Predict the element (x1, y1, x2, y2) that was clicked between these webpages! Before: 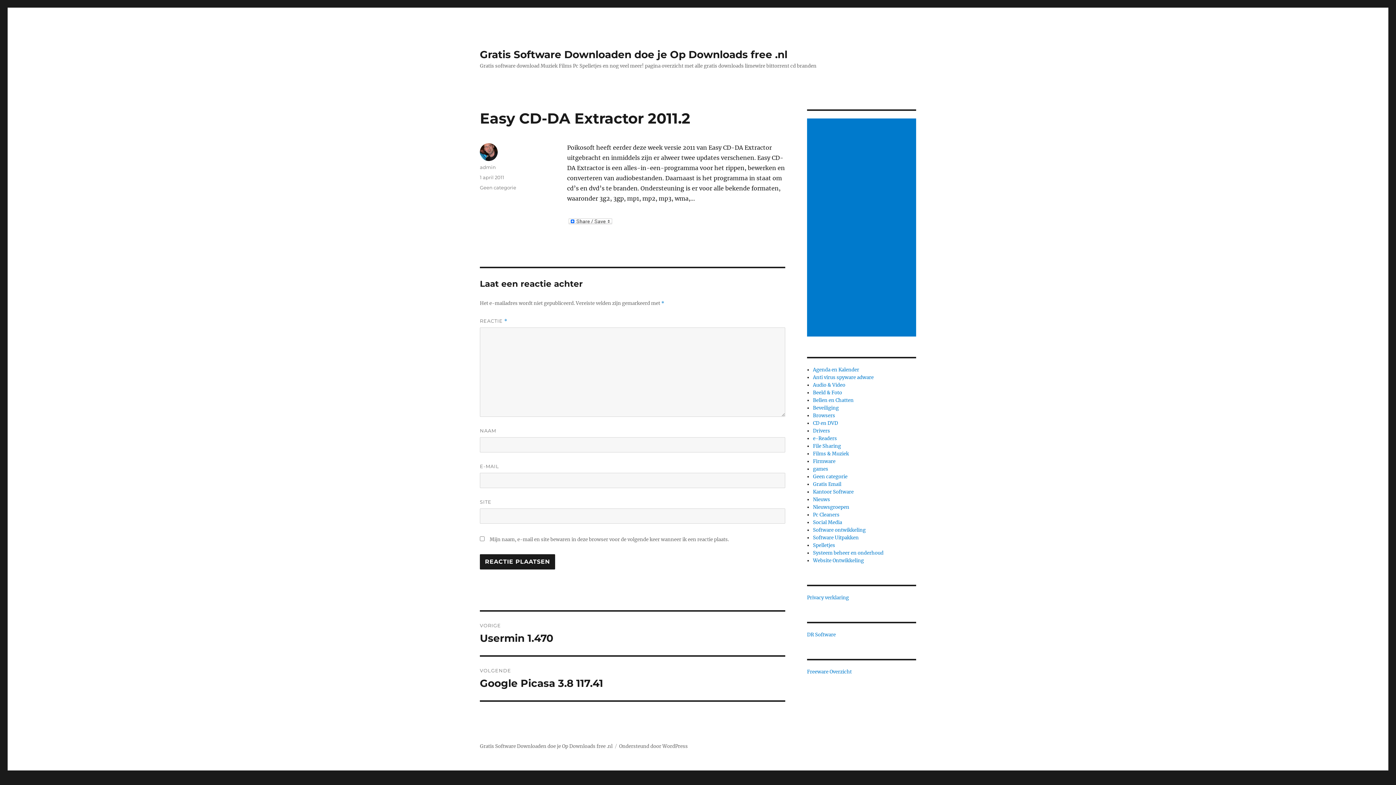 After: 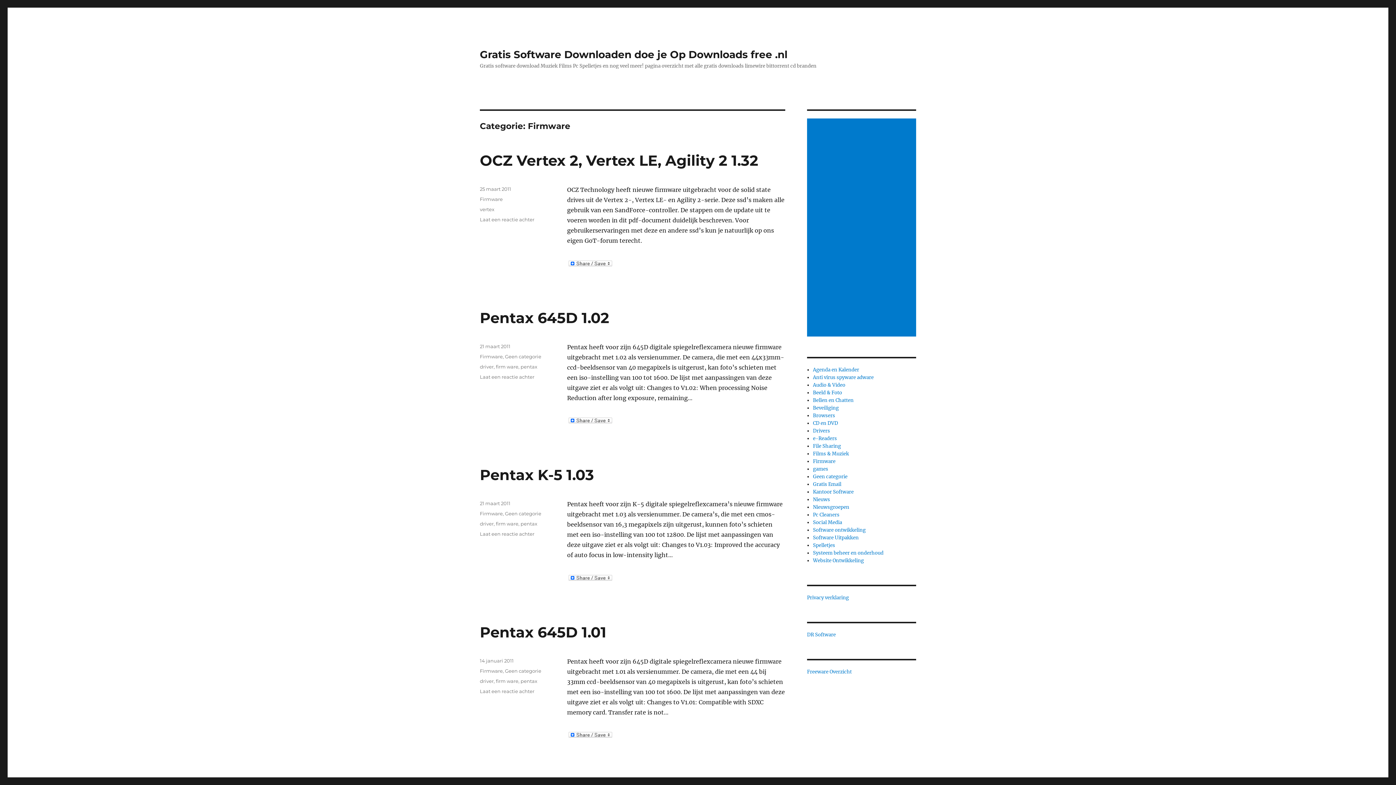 Action: label: Firmware bbox: (813, 458, 835, 464)